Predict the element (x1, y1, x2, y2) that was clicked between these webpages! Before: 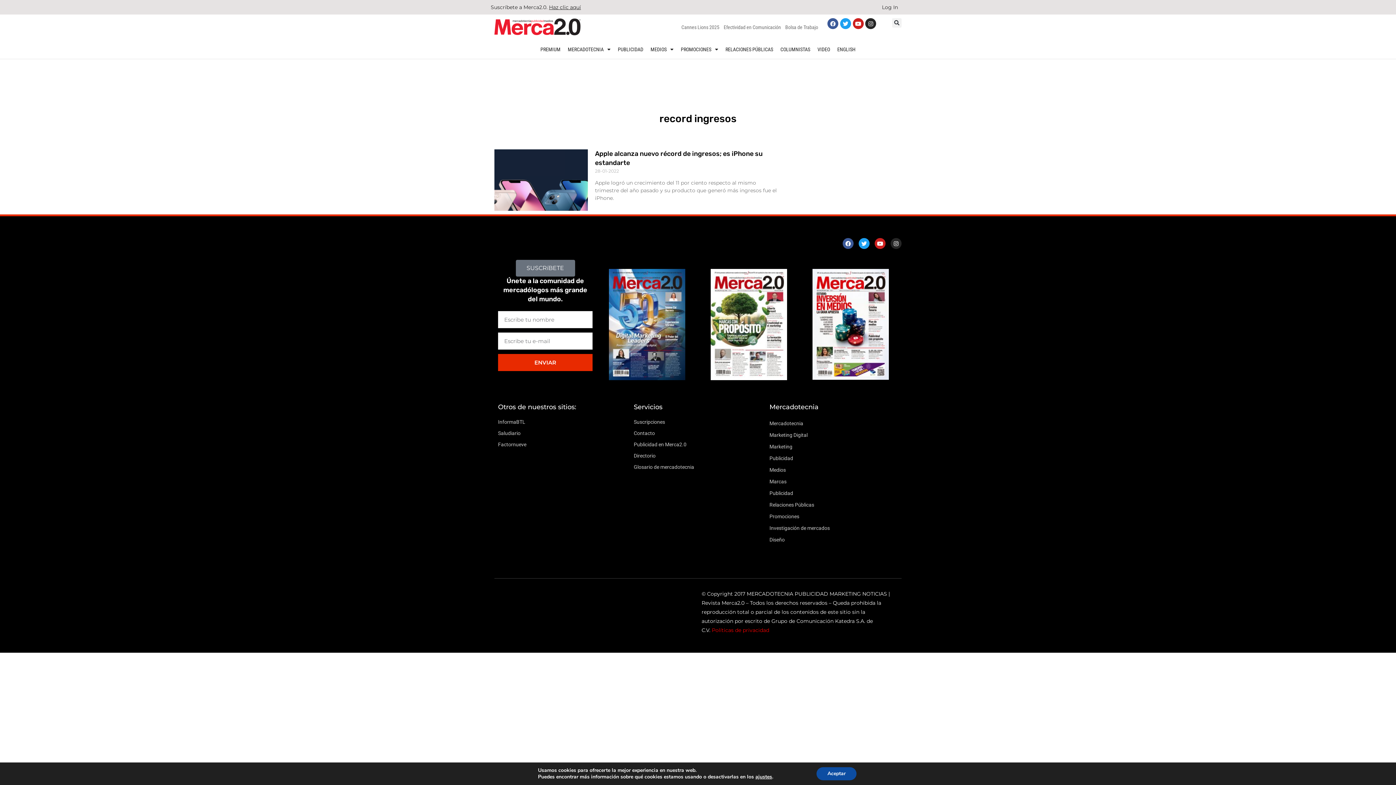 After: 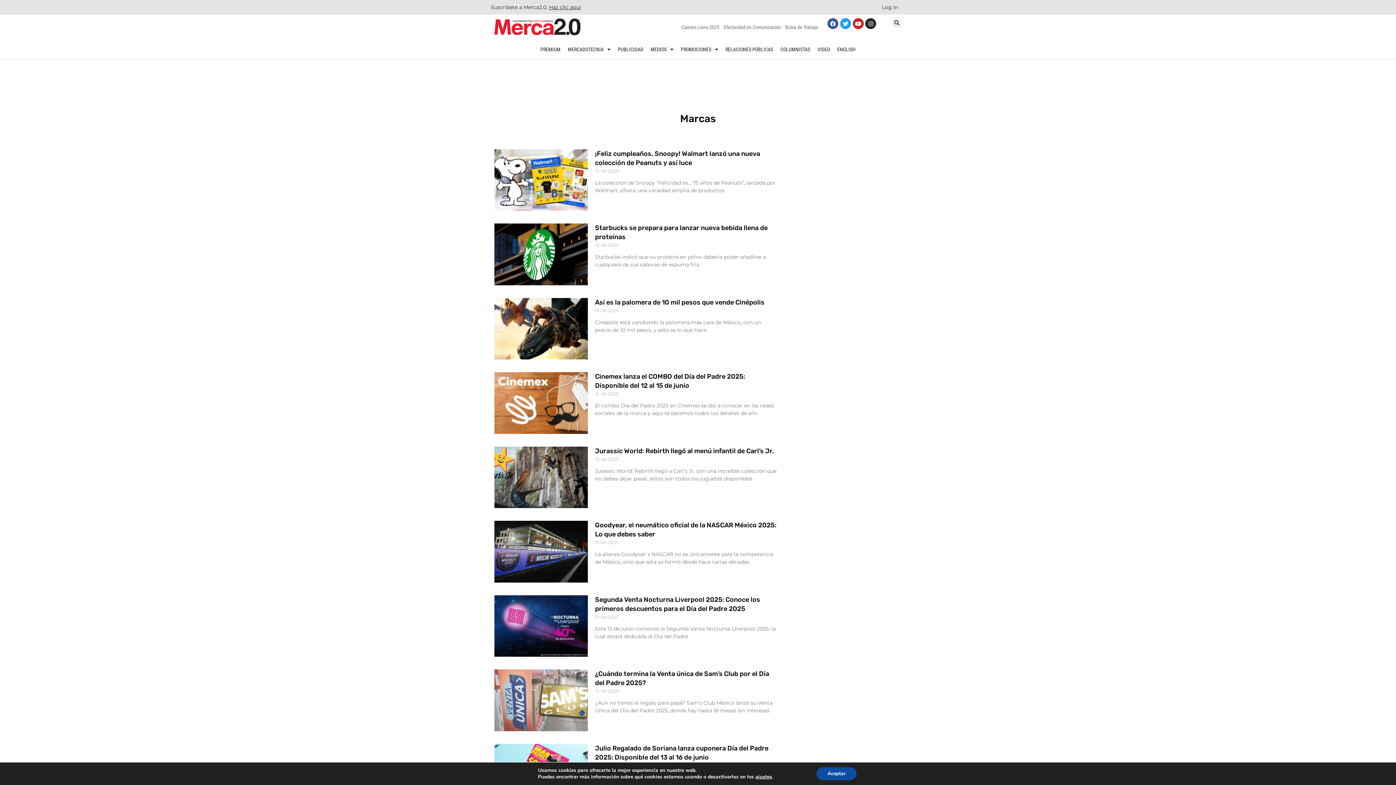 Action: label: Marcas bbox: (769, 476, 898, 487)